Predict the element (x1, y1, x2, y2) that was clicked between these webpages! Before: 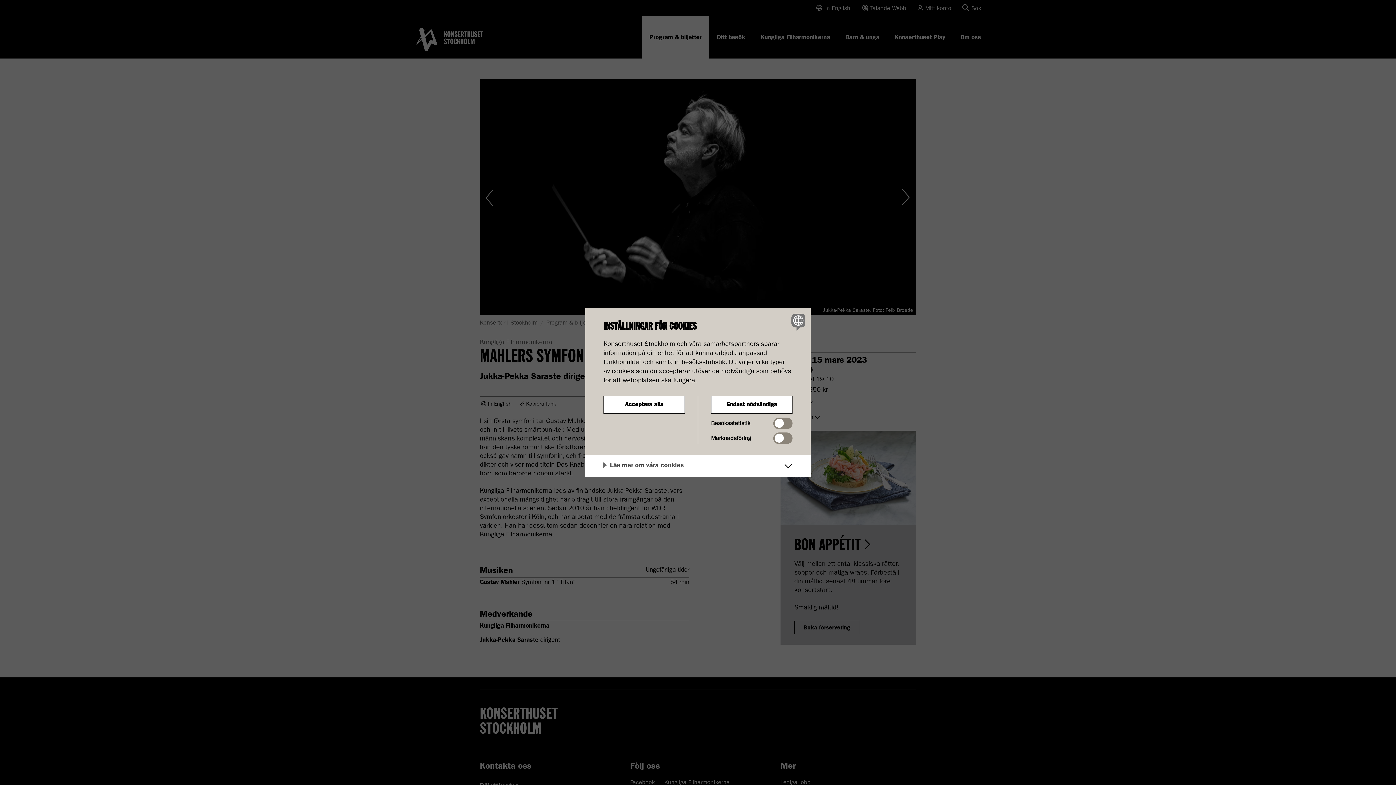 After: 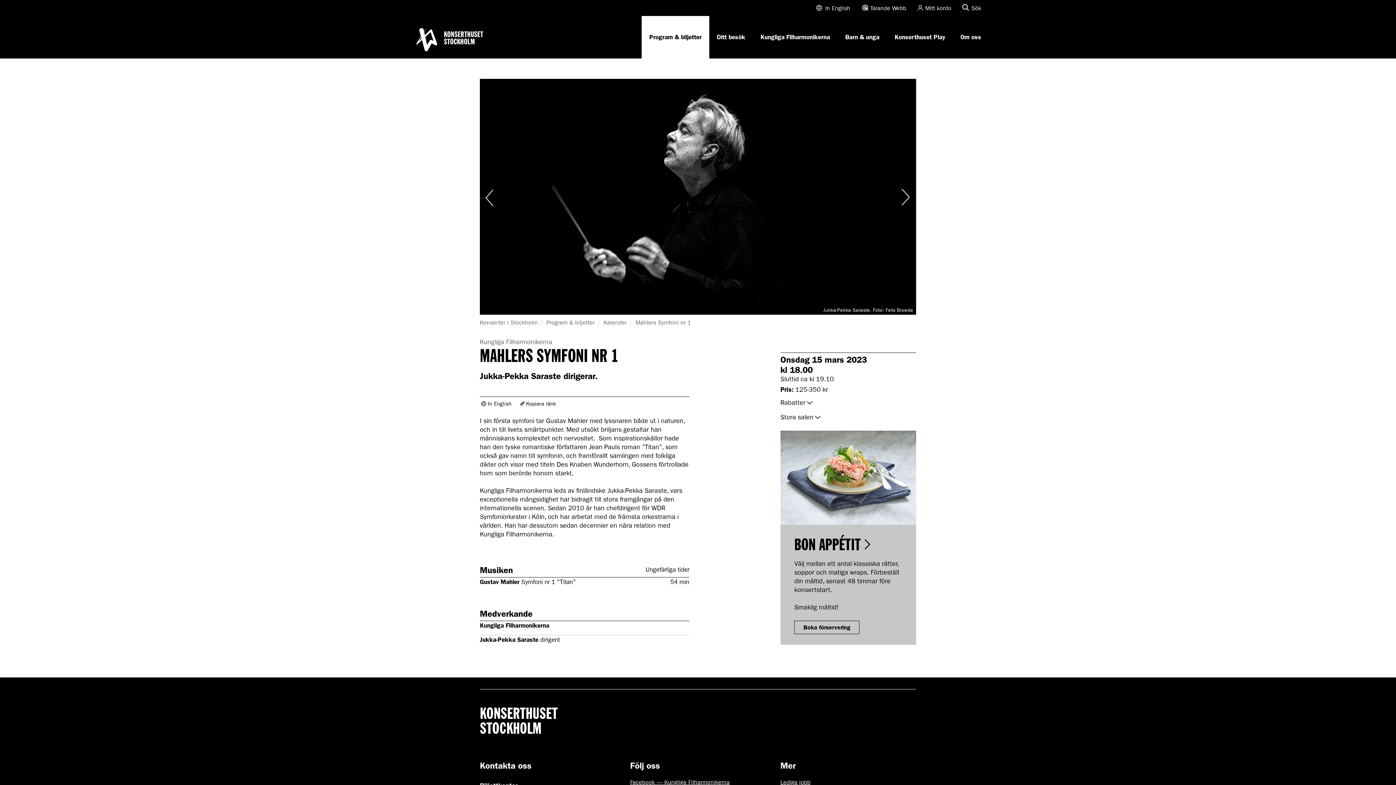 Action: label: Acceptera alla bbox: (603, 396, 685, 413)